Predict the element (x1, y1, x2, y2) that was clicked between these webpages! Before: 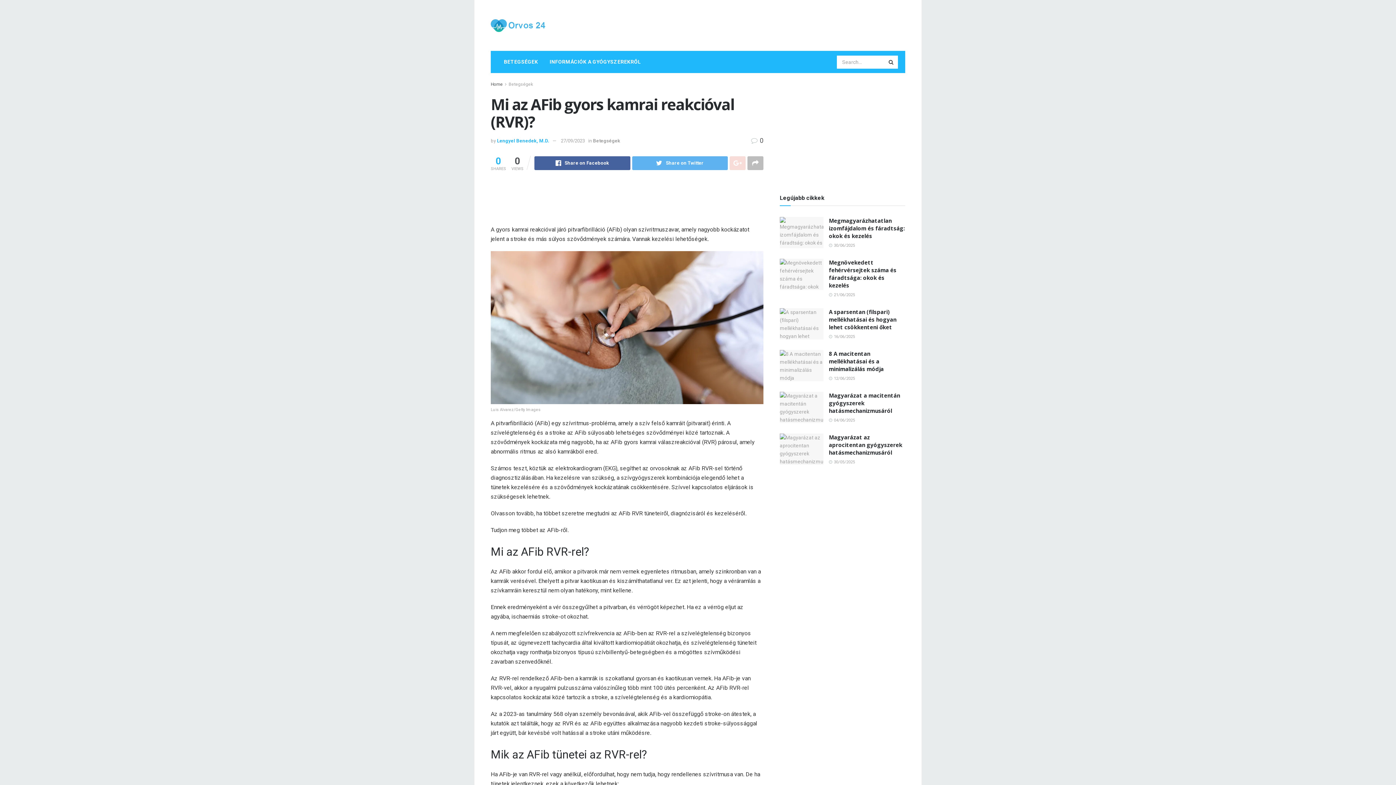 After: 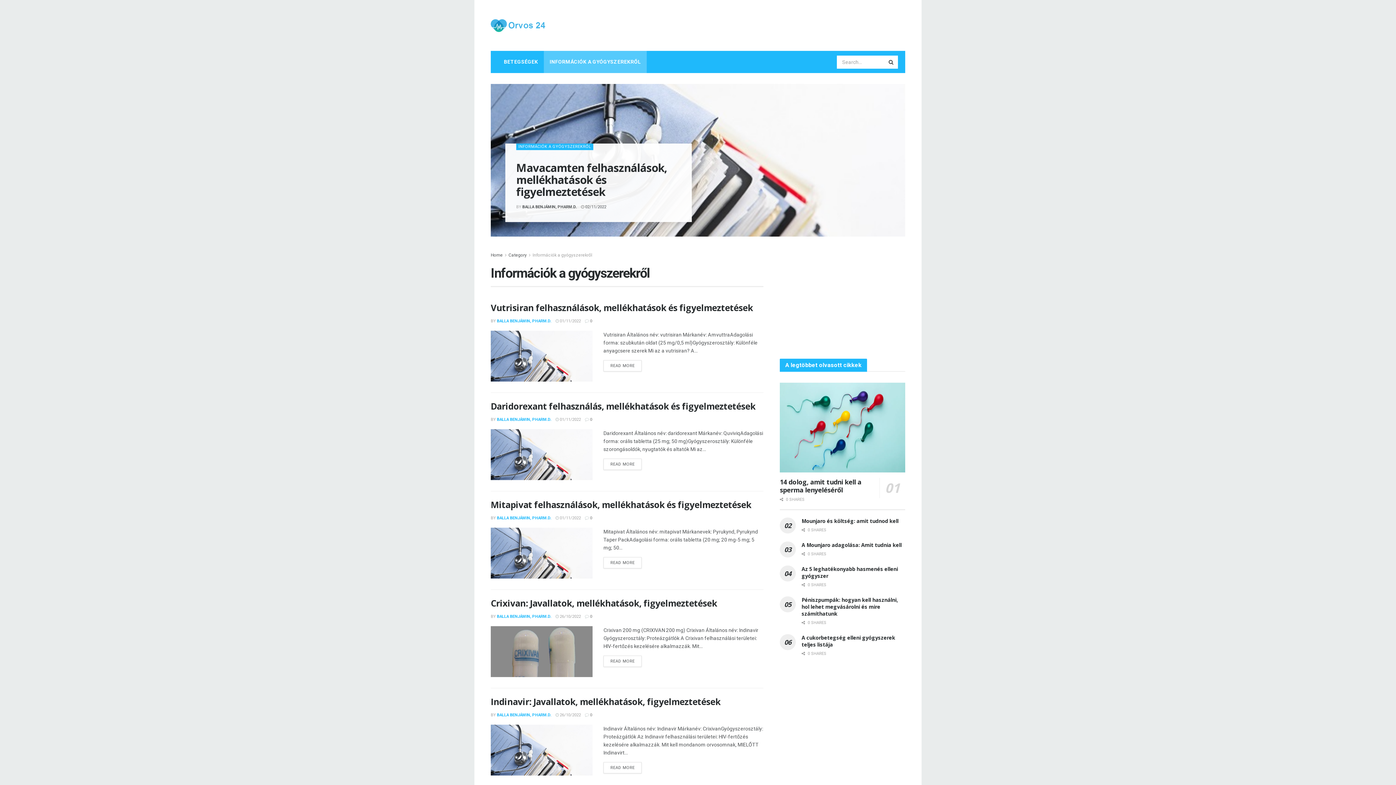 Action: label: INFORMÁCIÓK A GYÓGYSZEREKRŐL bbox: (544, 50, 646, 73)